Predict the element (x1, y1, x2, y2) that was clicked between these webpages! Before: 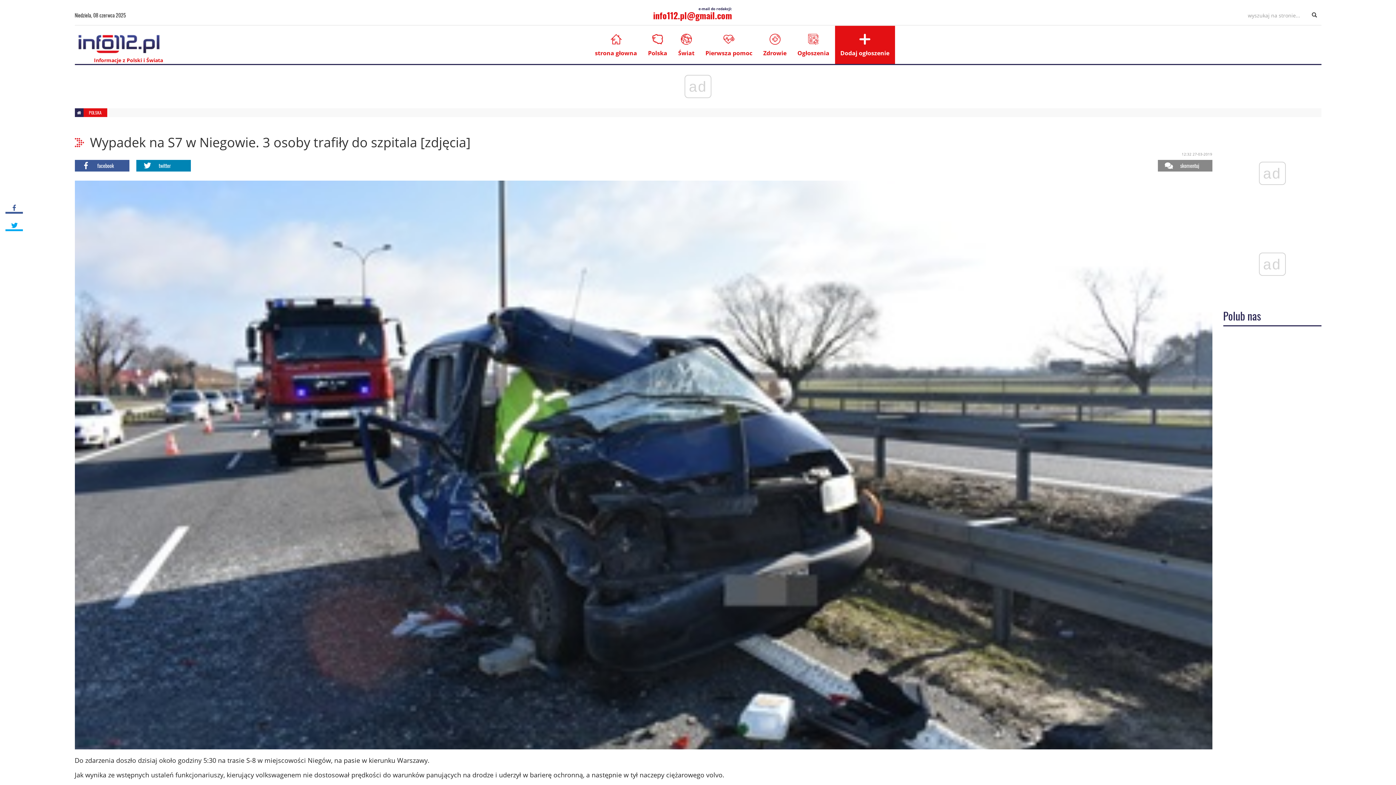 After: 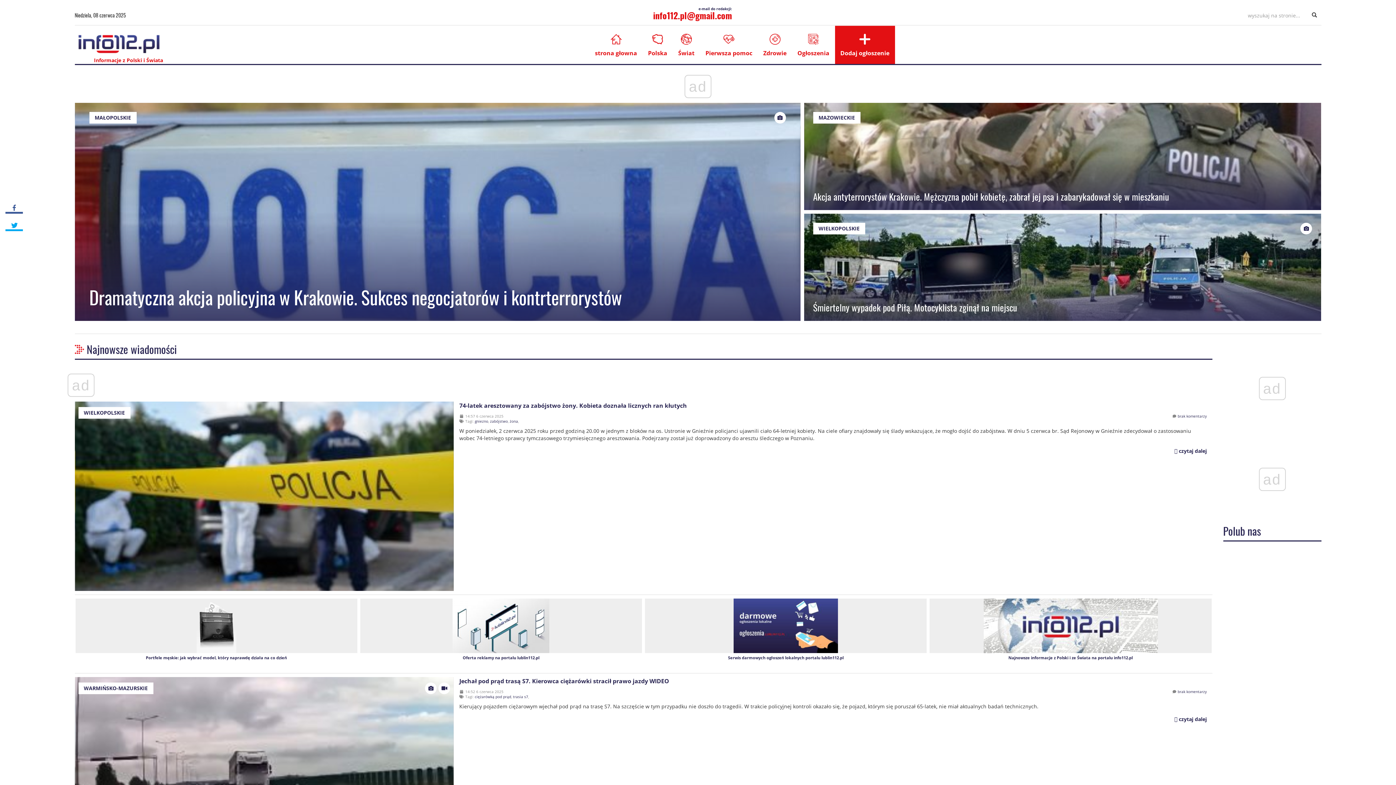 Action: bbox: (589, 25, 642, 64) label: strona głowna